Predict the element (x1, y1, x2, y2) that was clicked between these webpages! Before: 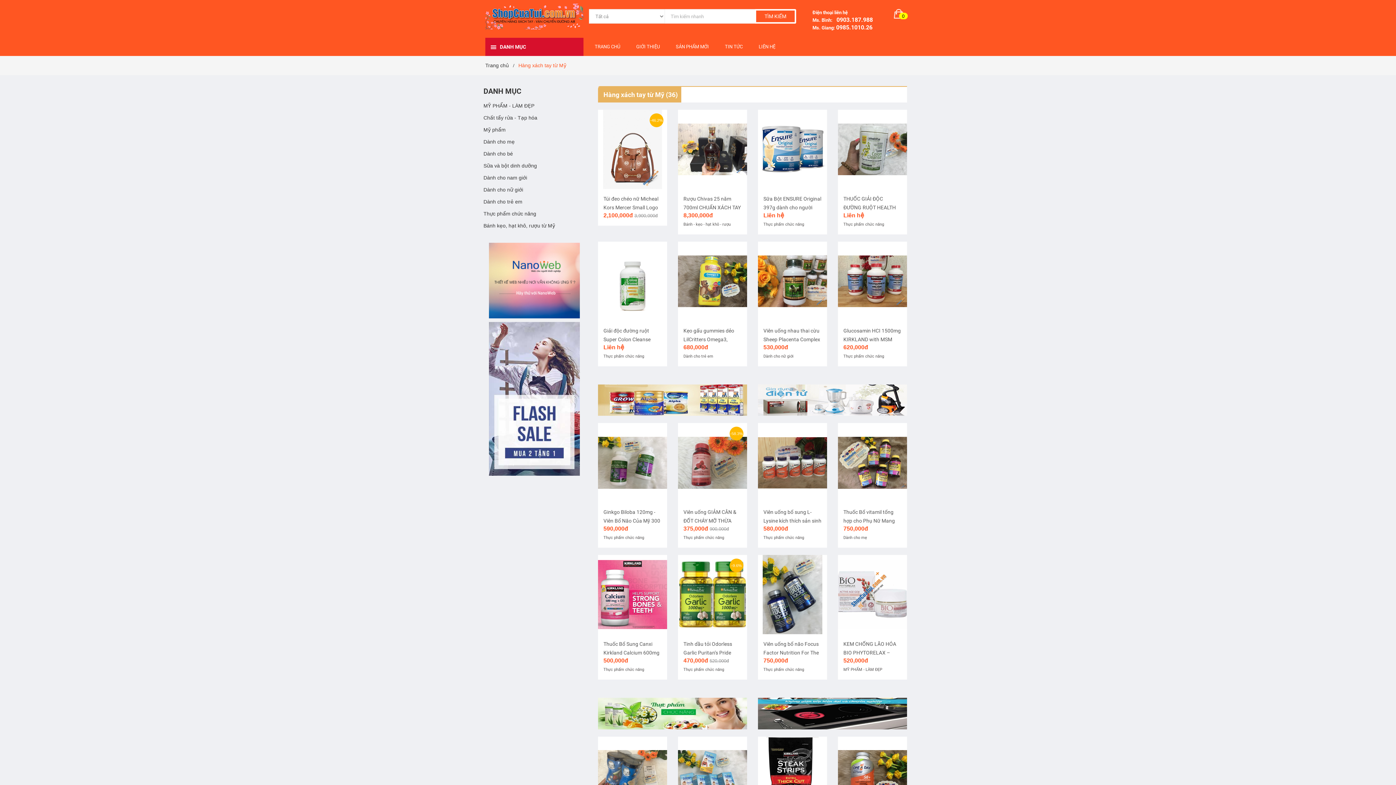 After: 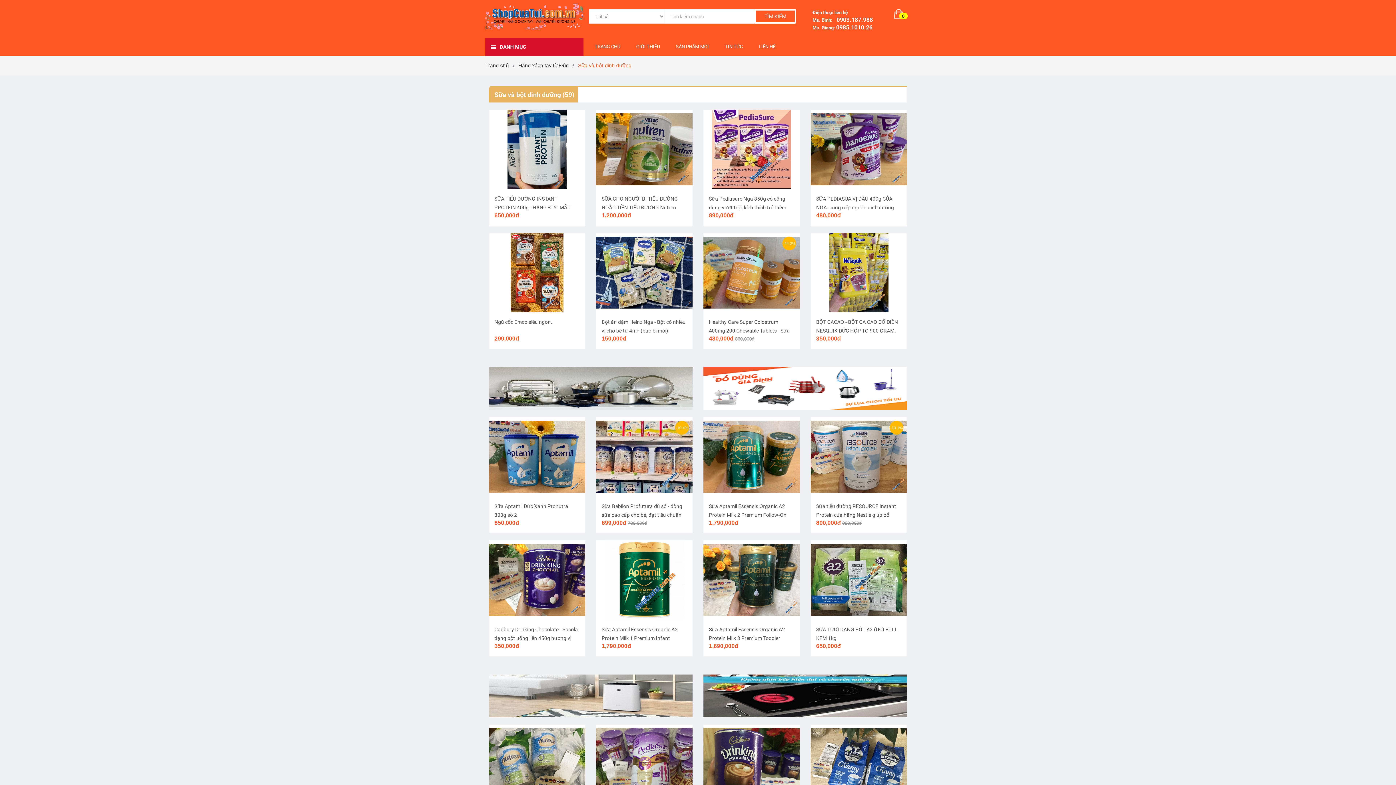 Action: label: Sữa và bột dinh dưỡng bbox: (483, 161, 585, 170)